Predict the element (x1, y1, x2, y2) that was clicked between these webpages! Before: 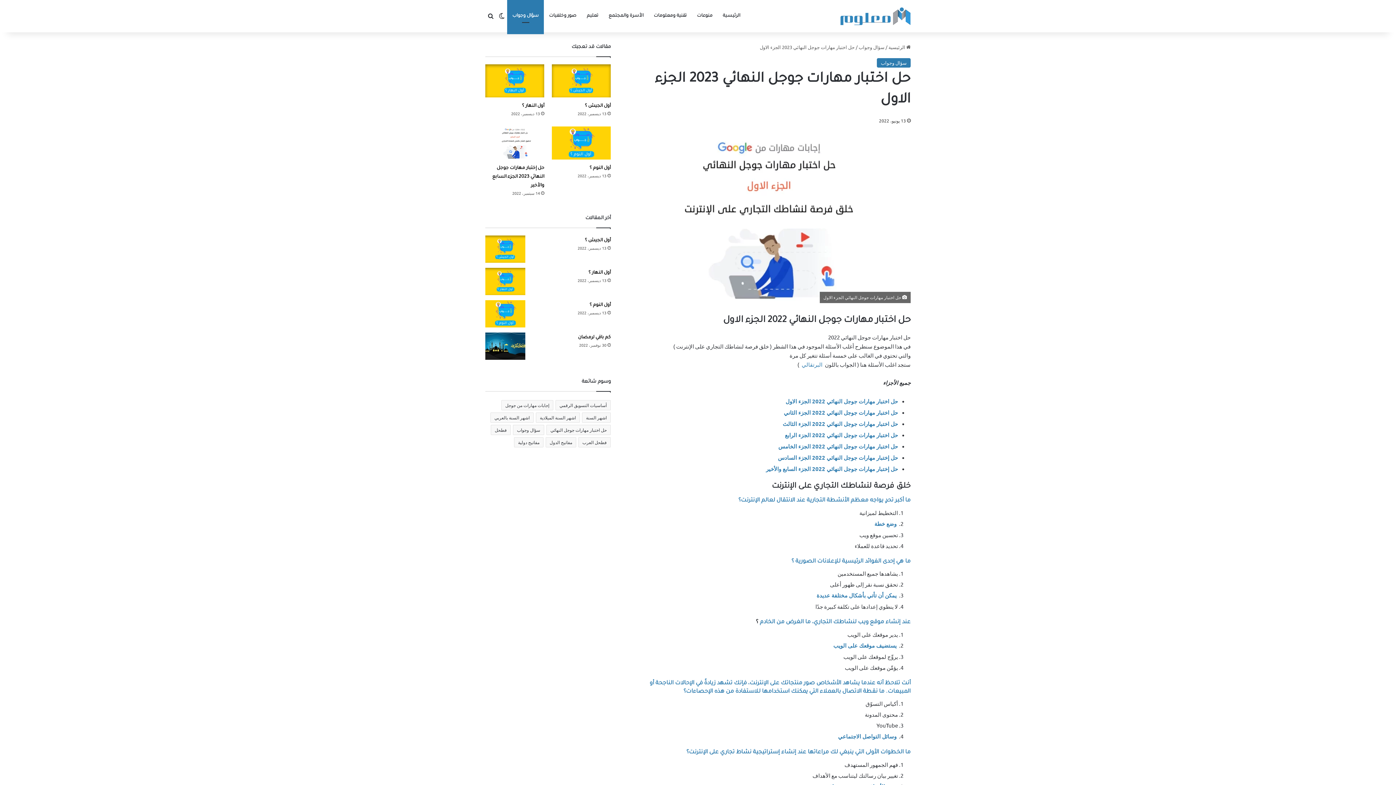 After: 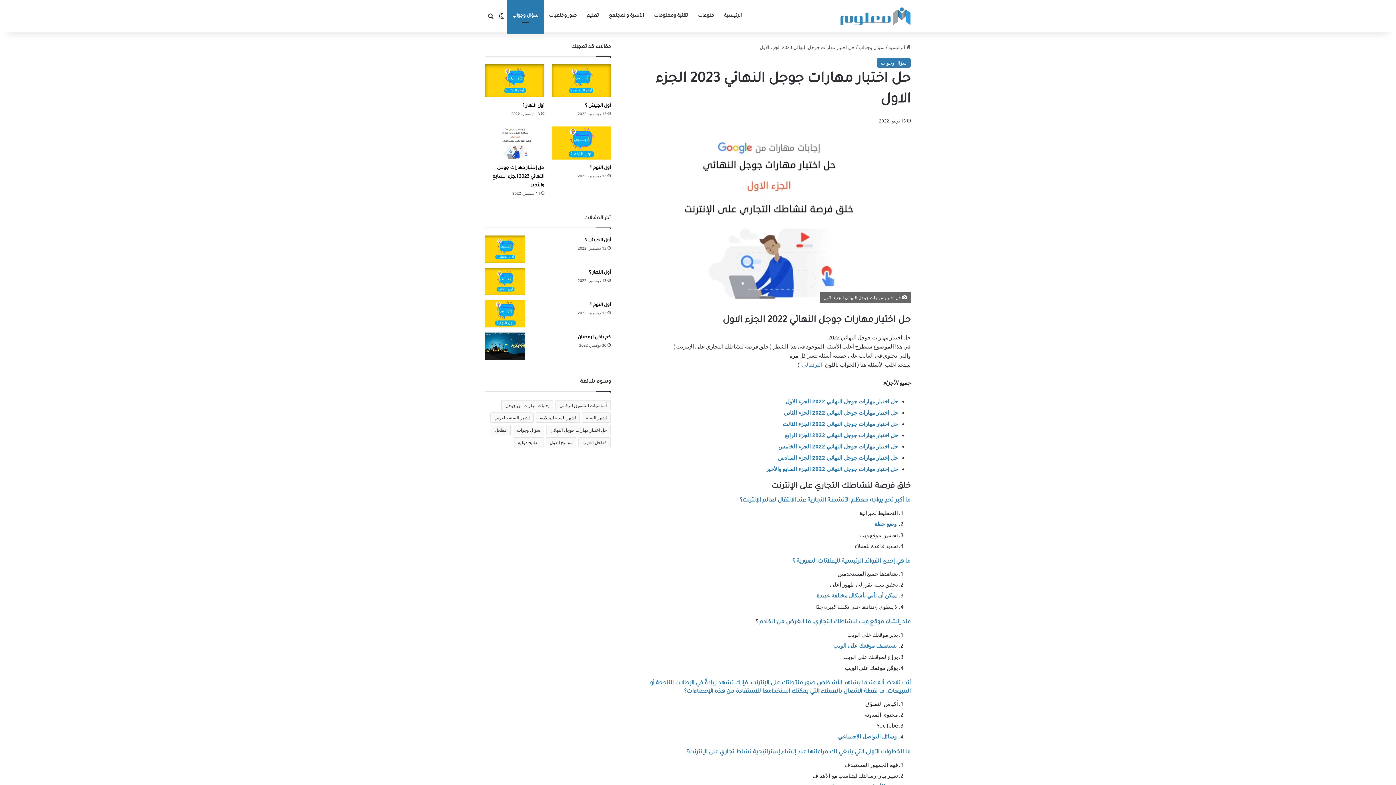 Action: bbox: (785, 397, 898, 404) label: حل اختبار مهارات جوجل النهائي 2022 الجزء الاول